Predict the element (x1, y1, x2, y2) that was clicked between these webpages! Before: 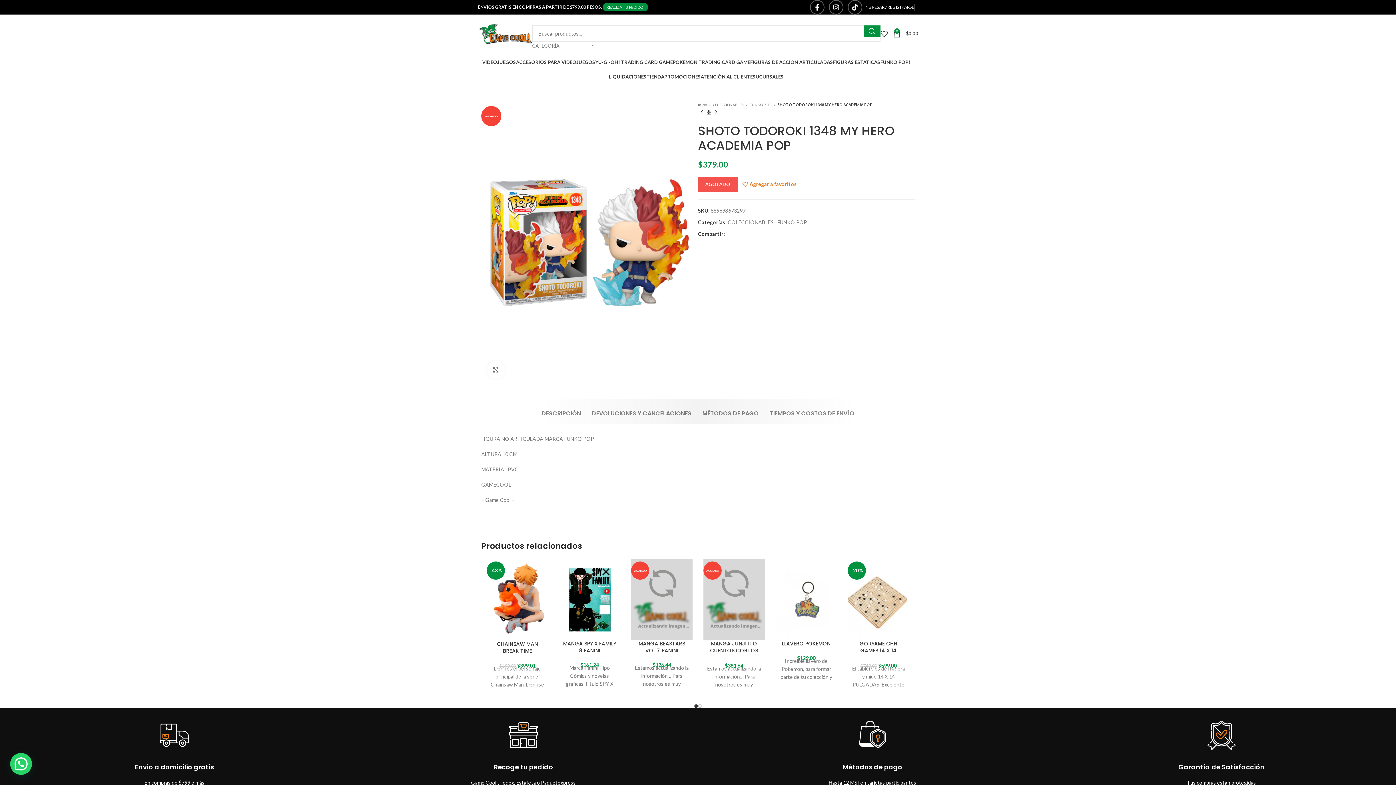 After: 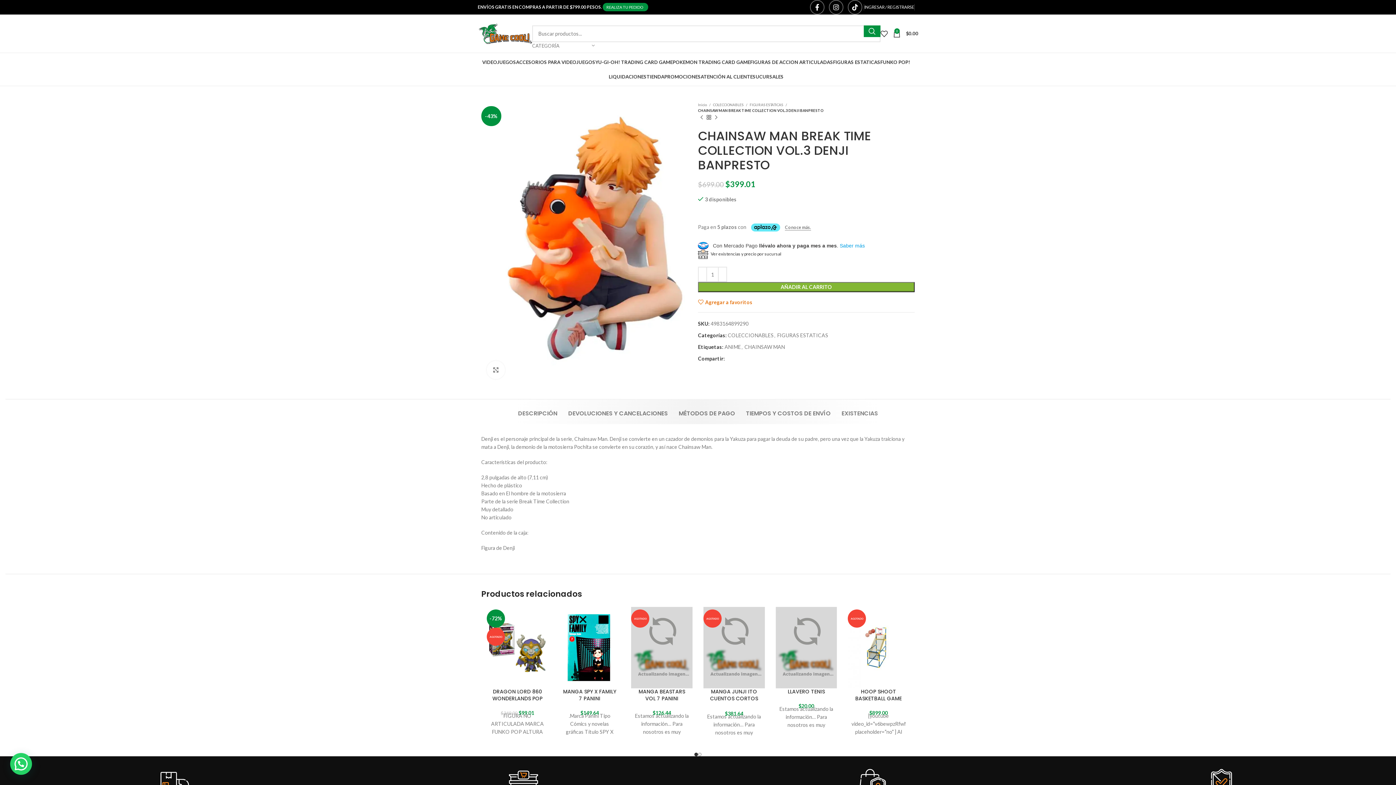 Action: label: CHAINSAW MAN BREAK TIME COLLECTION VOL.3 DENJI BANPRESTO bbox: (493, 640, 541, 668)